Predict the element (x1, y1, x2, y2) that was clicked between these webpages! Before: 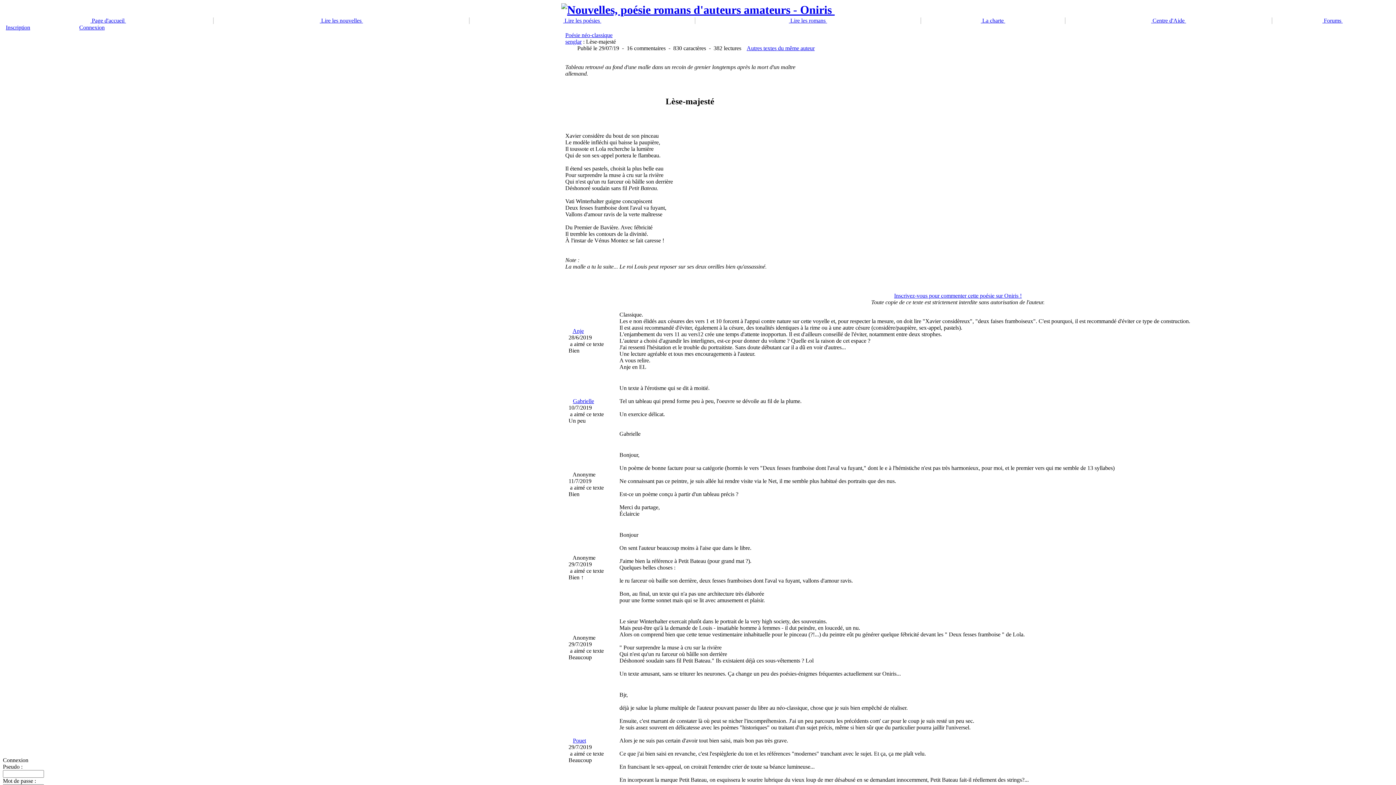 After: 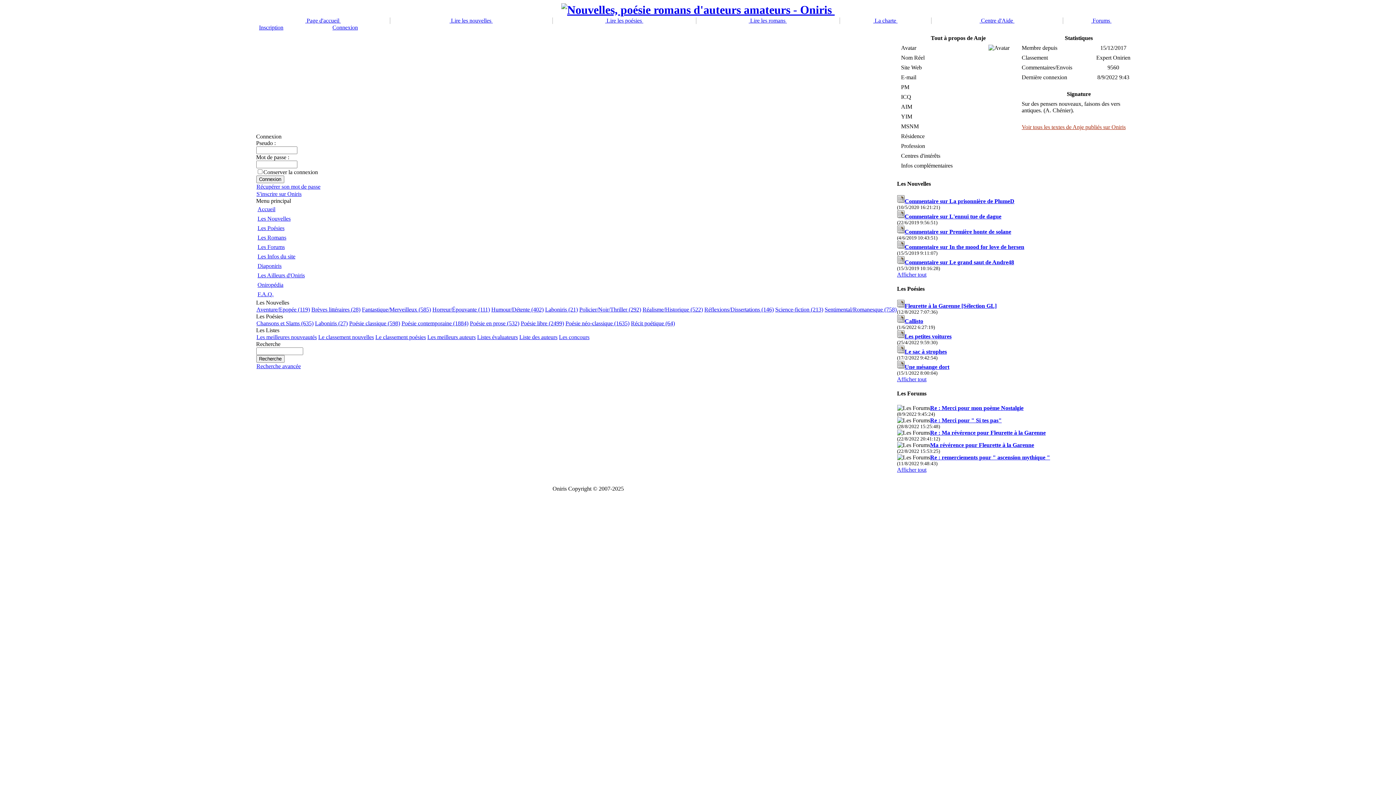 Action: label: Anje bbox: (572, 328, 584, 334)